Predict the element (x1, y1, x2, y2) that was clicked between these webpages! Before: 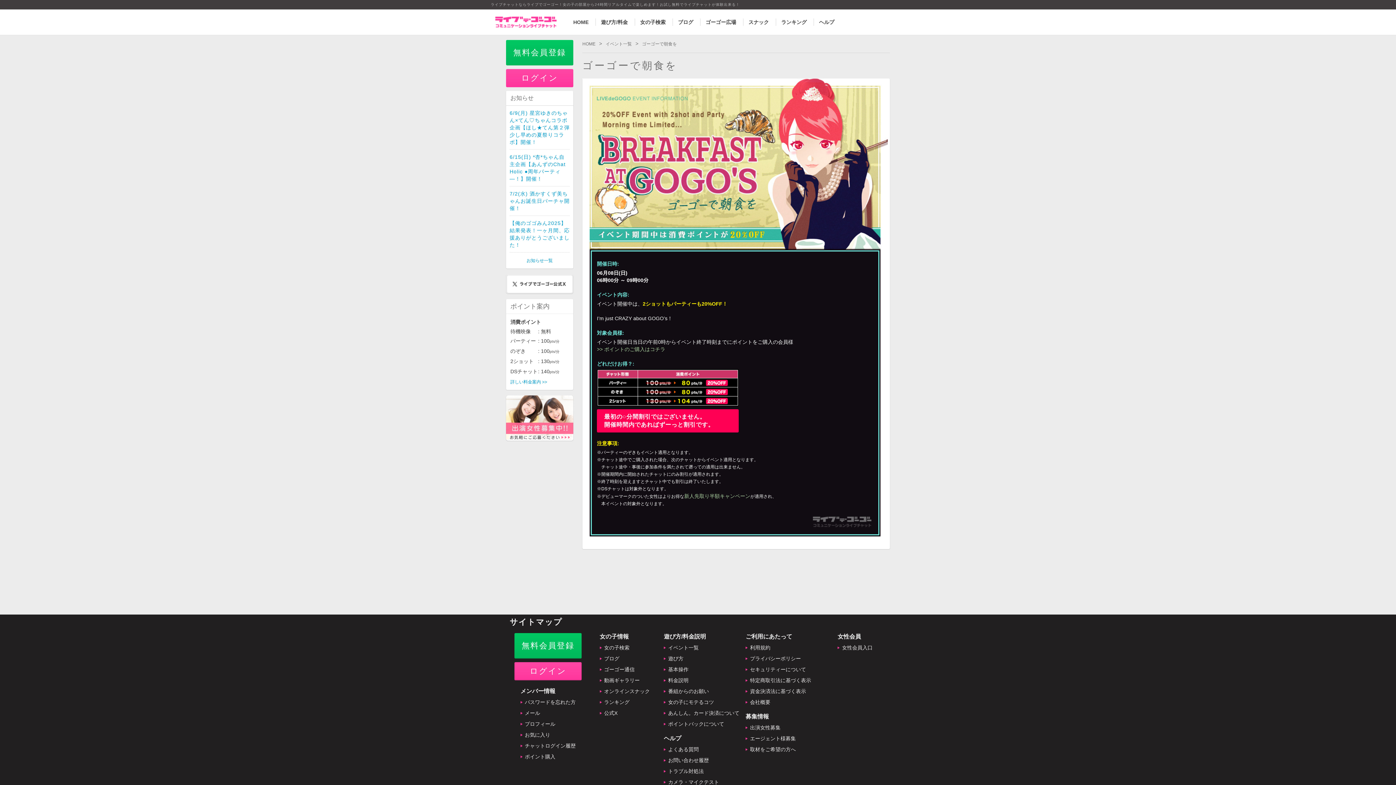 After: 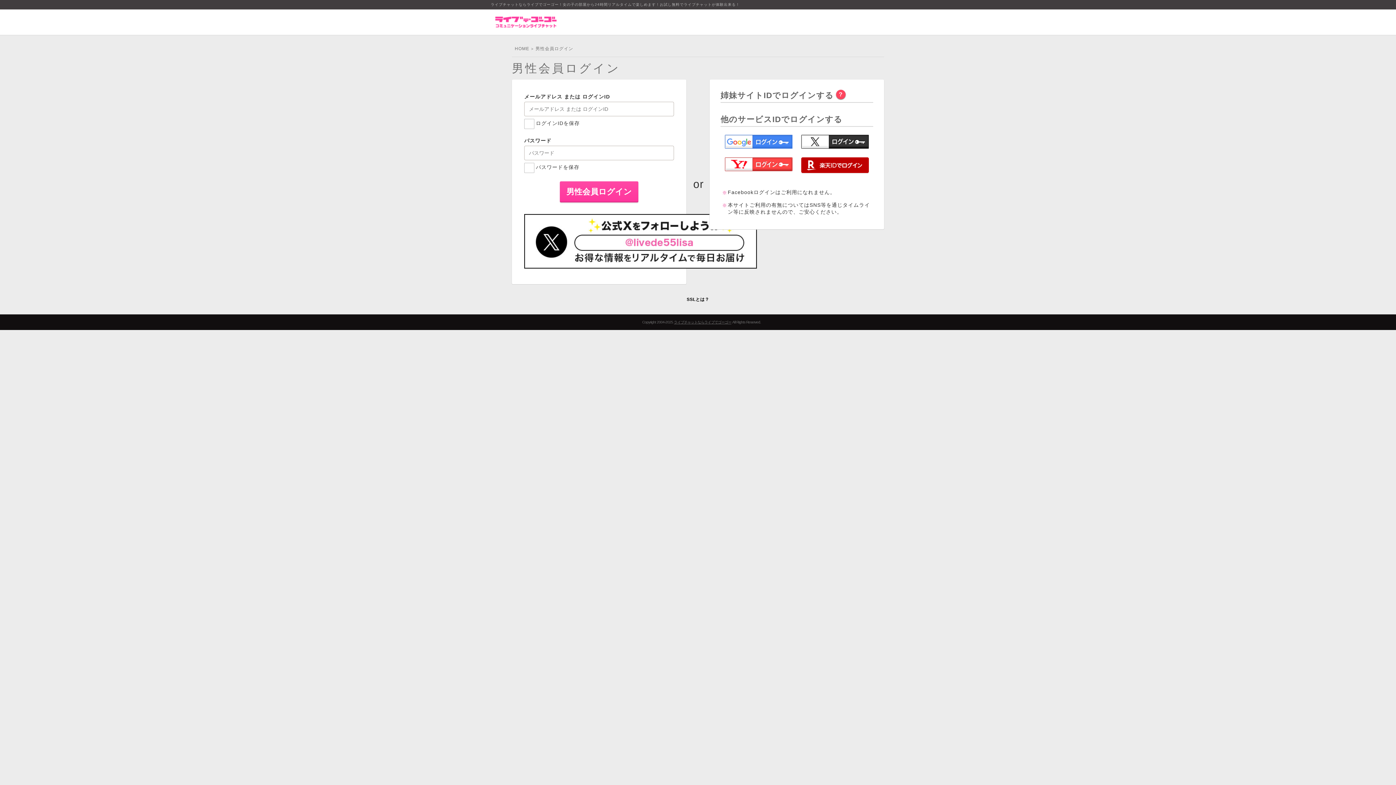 Action: label: >> ポイントのご購入はコチラ bbox: (597, 346, 665, 352)